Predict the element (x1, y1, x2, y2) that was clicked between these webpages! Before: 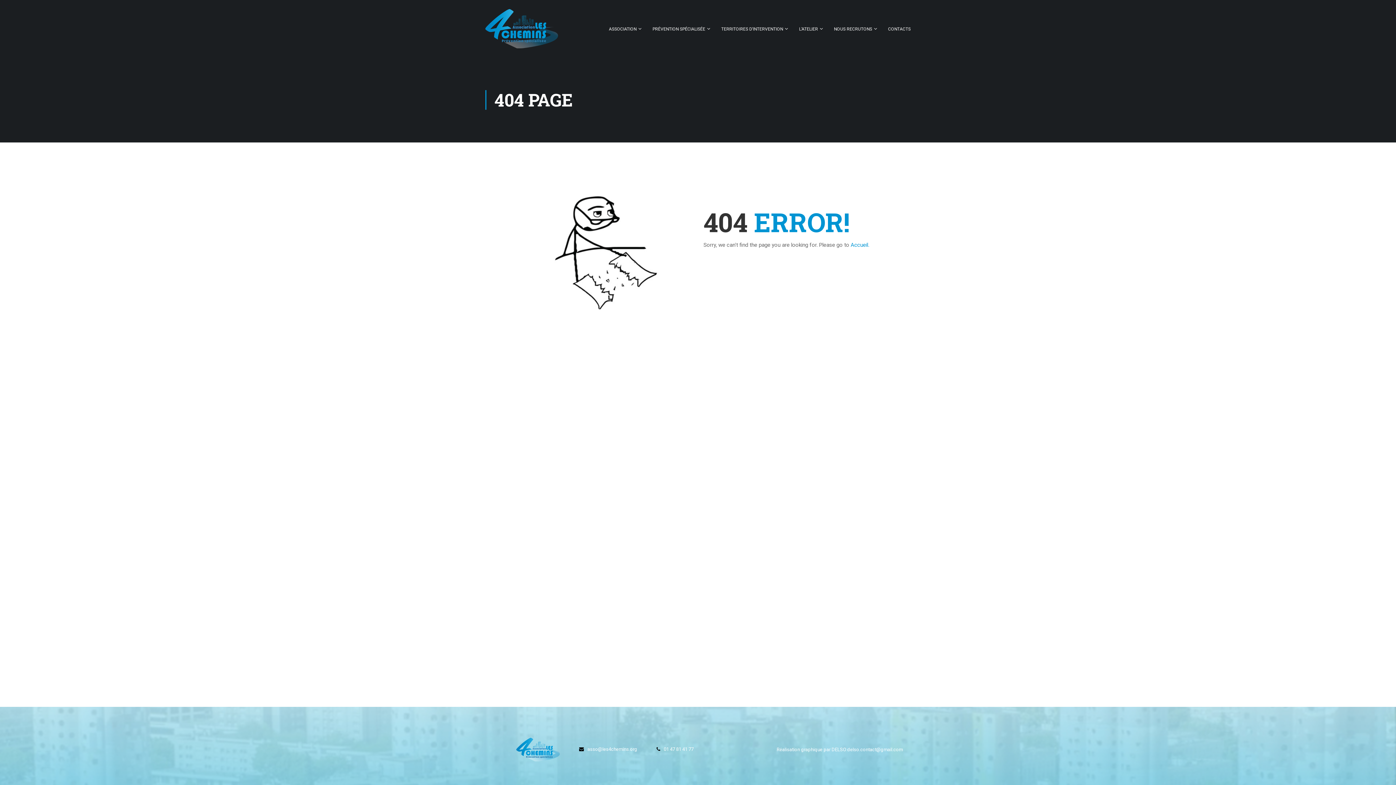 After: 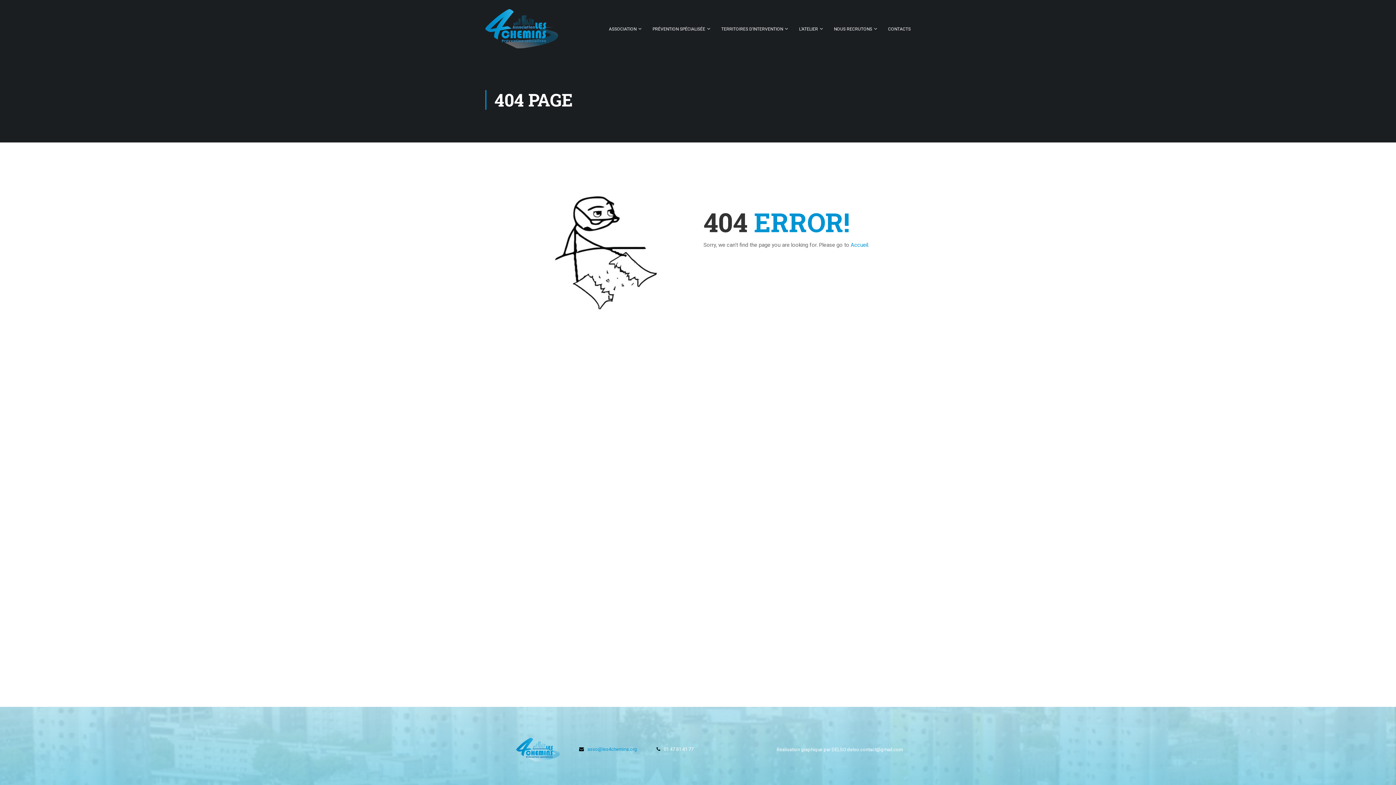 Action: bbox: (587, 746, 637, 752) label: asso@les4chemins.org